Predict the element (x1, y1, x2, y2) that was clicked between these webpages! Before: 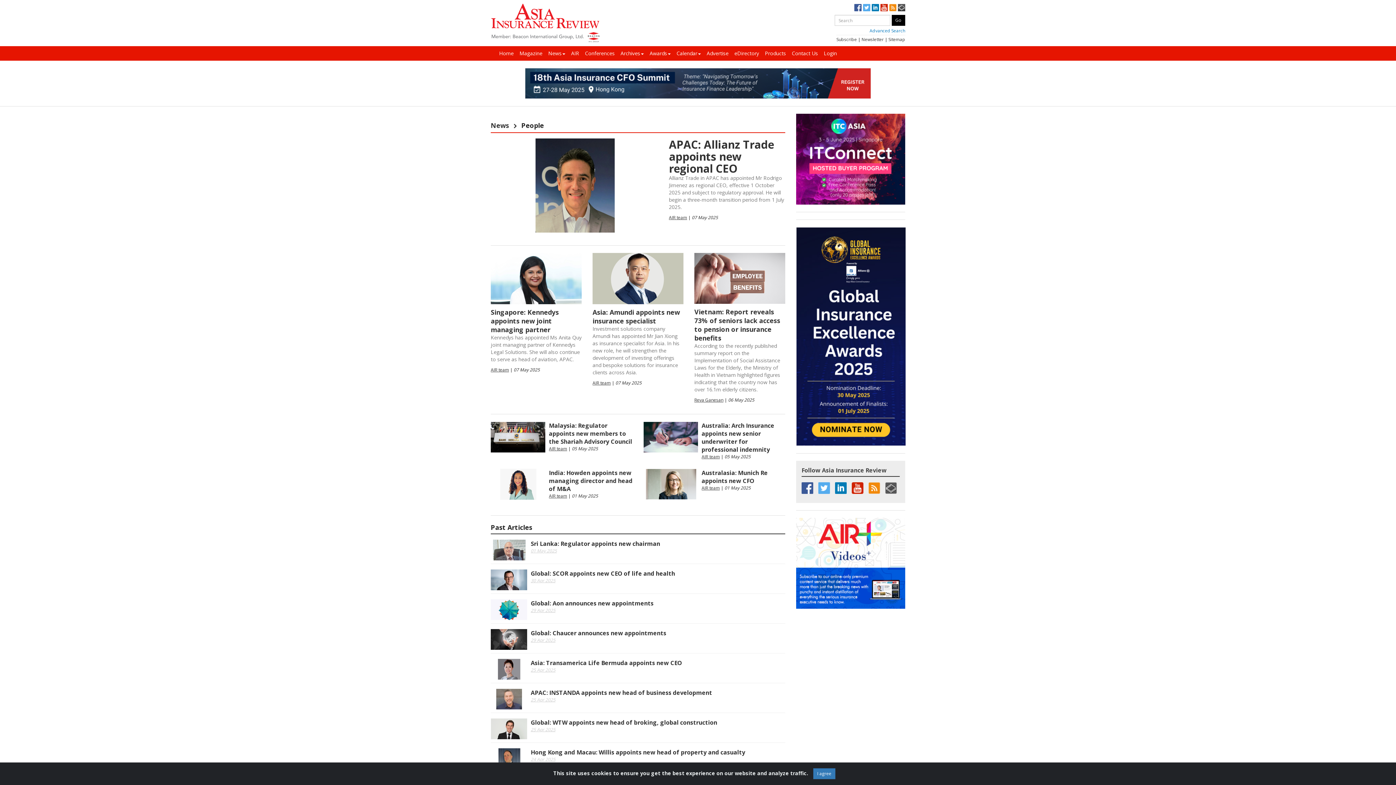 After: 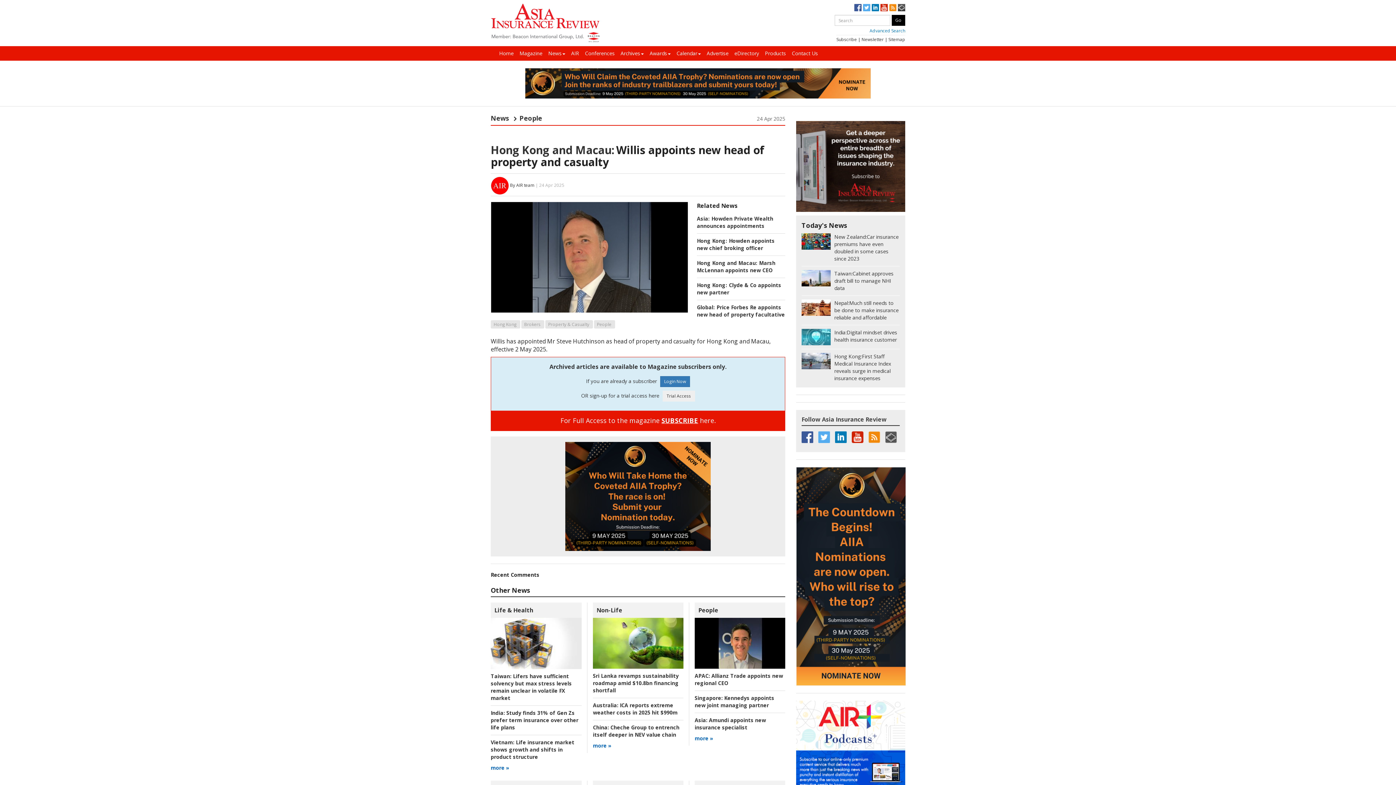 Action: label: Hong Kong and Macau: Willis appoints new head of property and casualty bbox: (530, 748, 745, 756)